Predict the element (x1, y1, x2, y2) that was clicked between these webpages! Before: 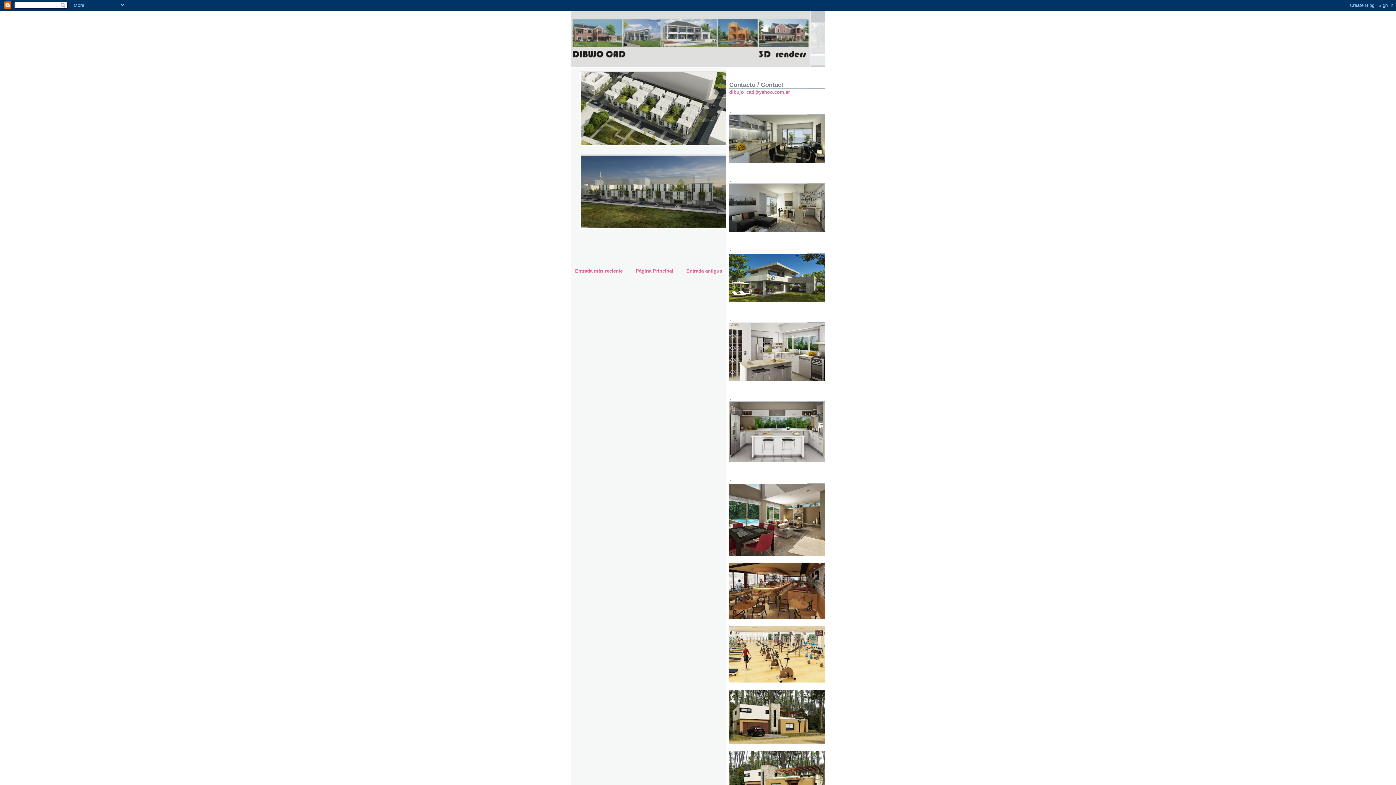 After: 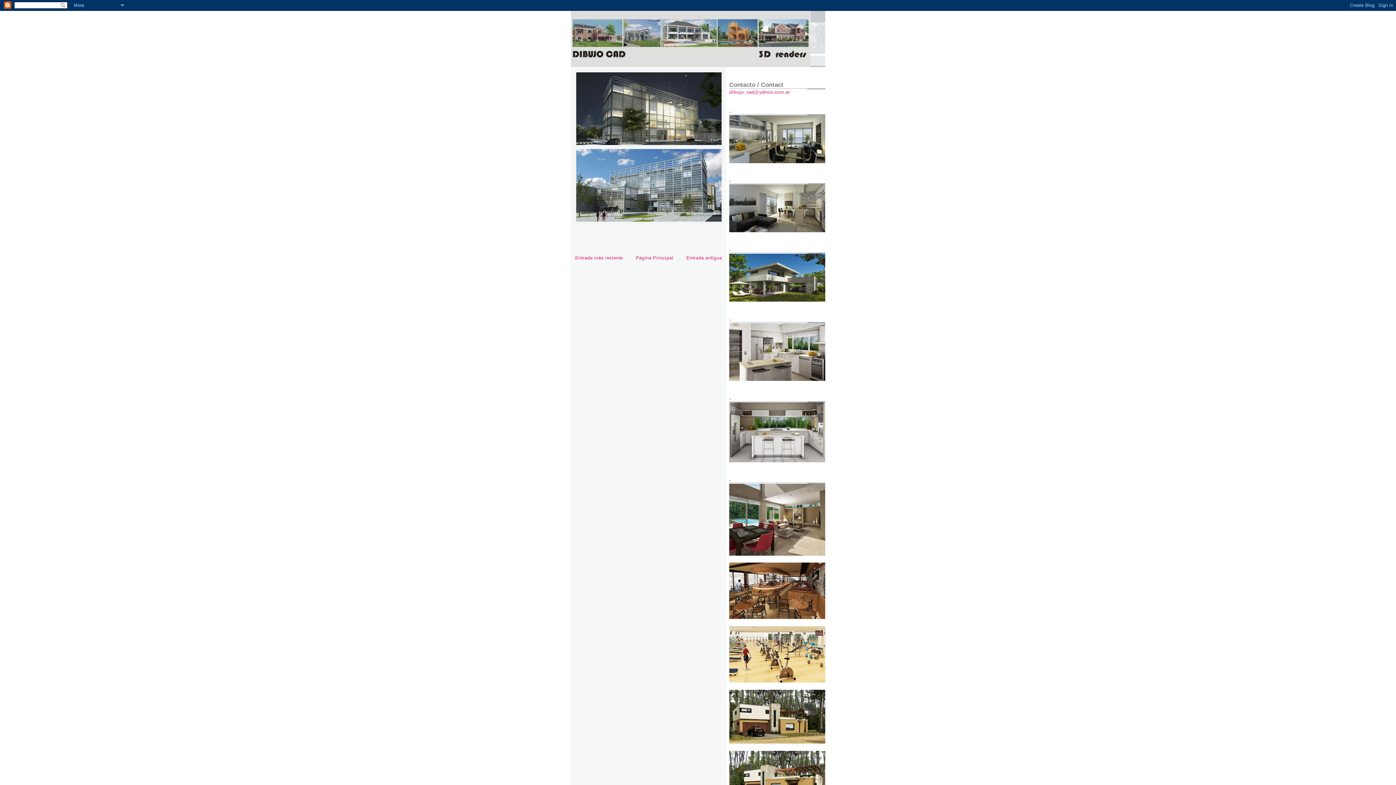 Action: label: Entrada antigua bbox: (686, 268, 722, 273)